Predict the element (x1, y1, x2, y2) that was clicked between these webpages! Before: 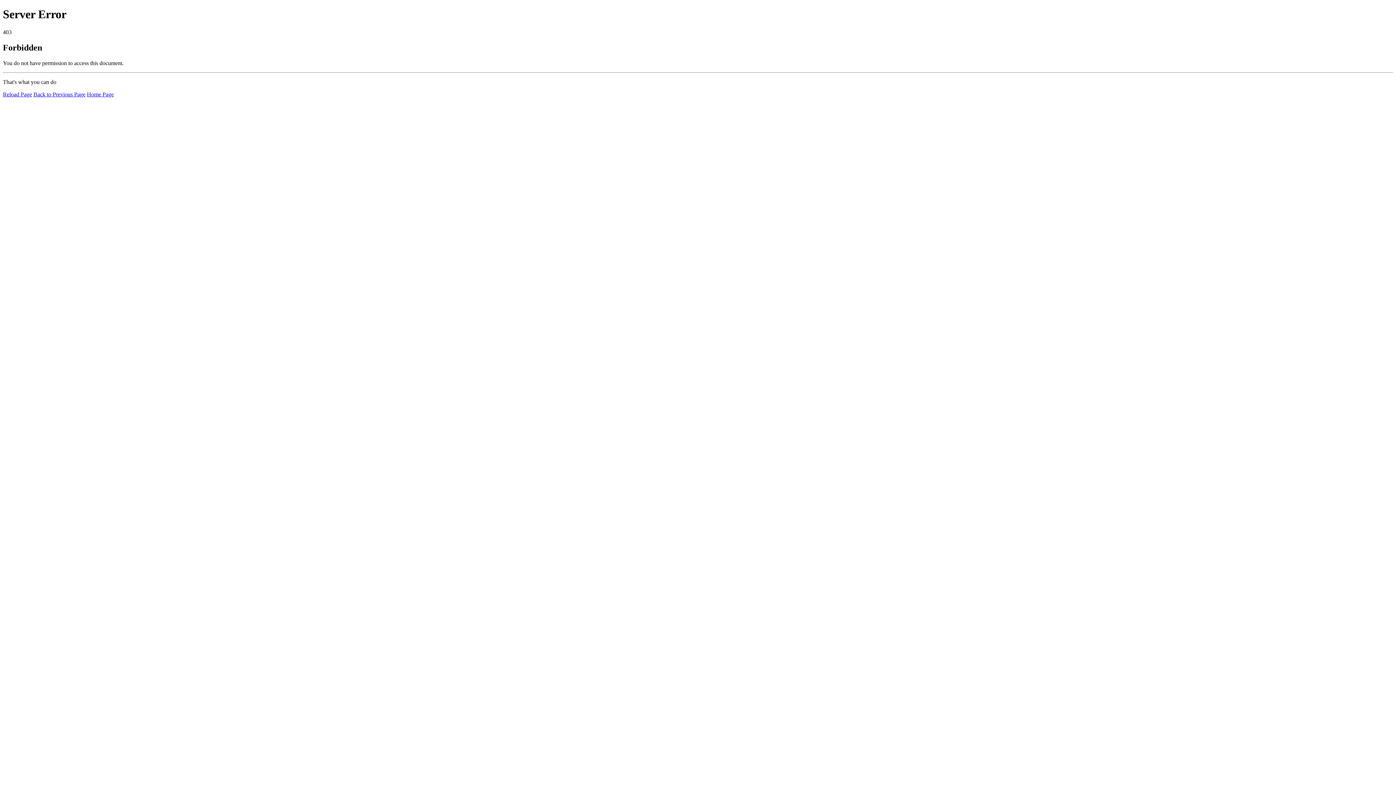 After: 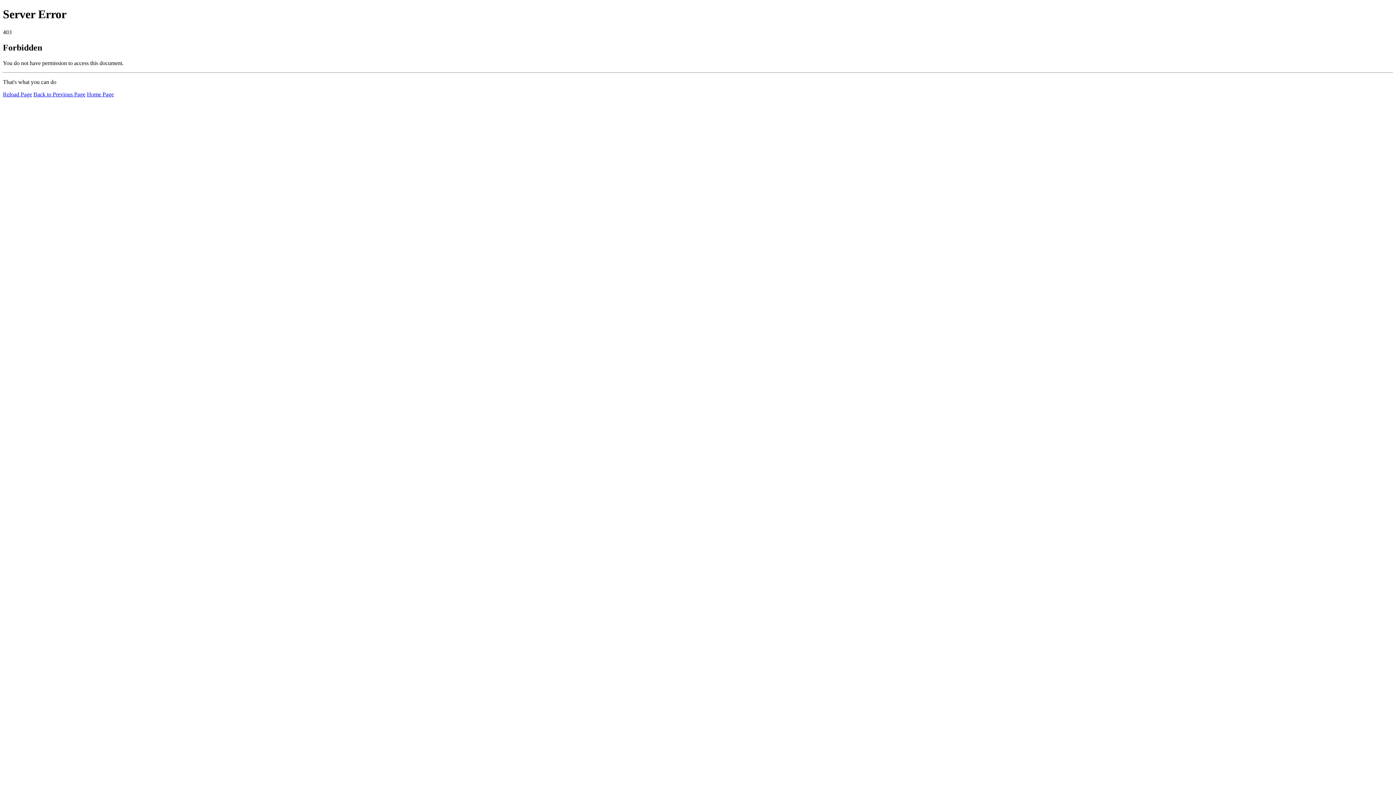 Action: label: Home Page bbox: (86, 91, 113, 97)